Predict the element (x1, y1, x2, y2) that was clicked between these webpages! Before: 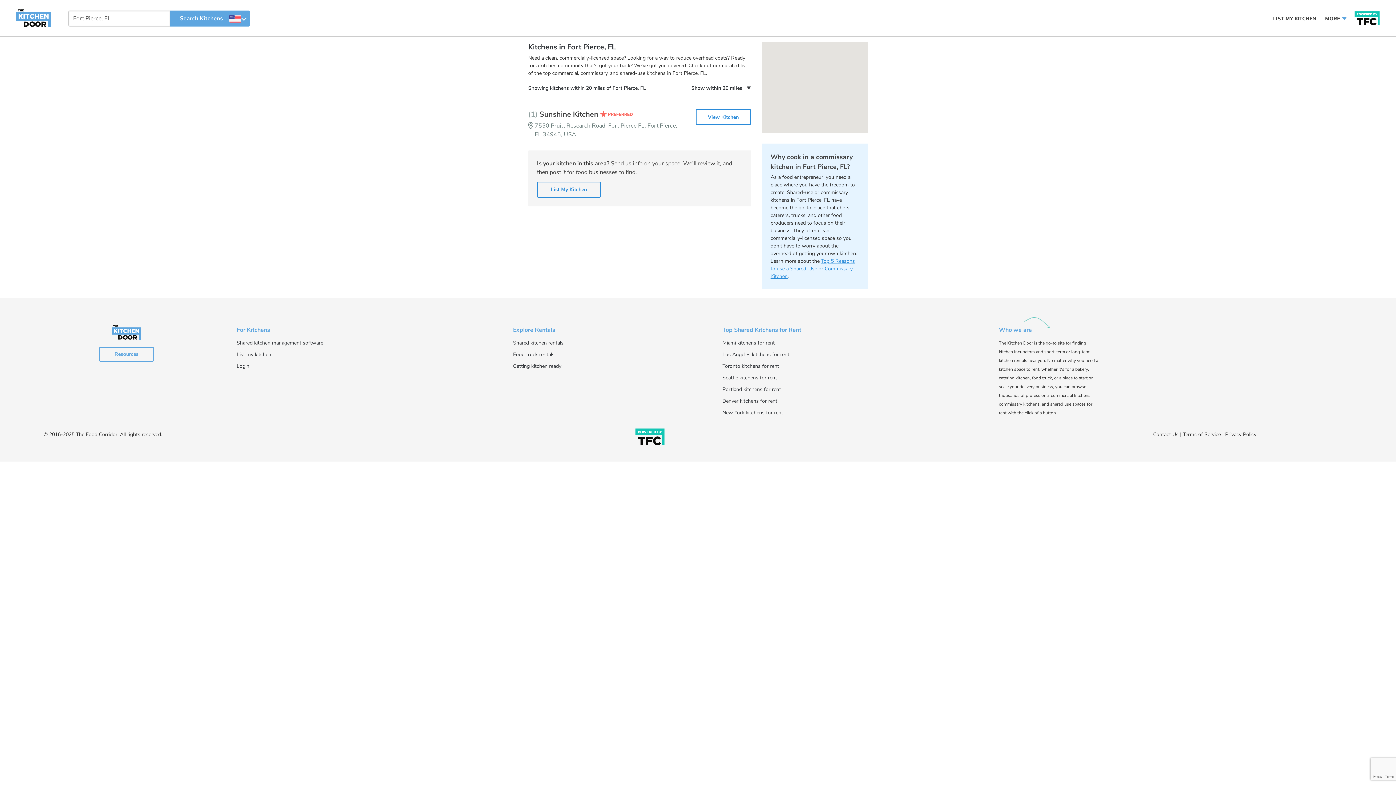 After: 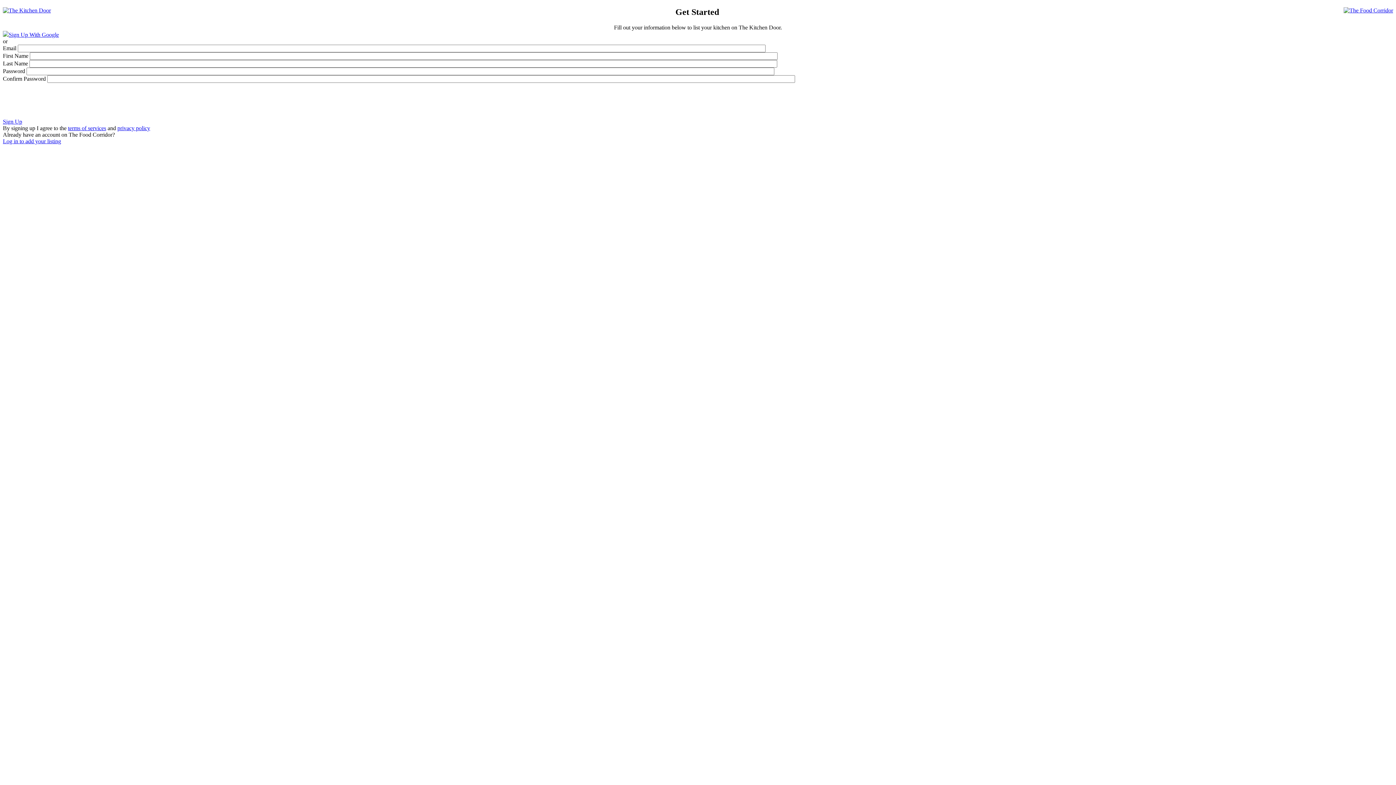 Action: bbox: (1273, 14, 1316, 22) label: LIST MY KITCHEN